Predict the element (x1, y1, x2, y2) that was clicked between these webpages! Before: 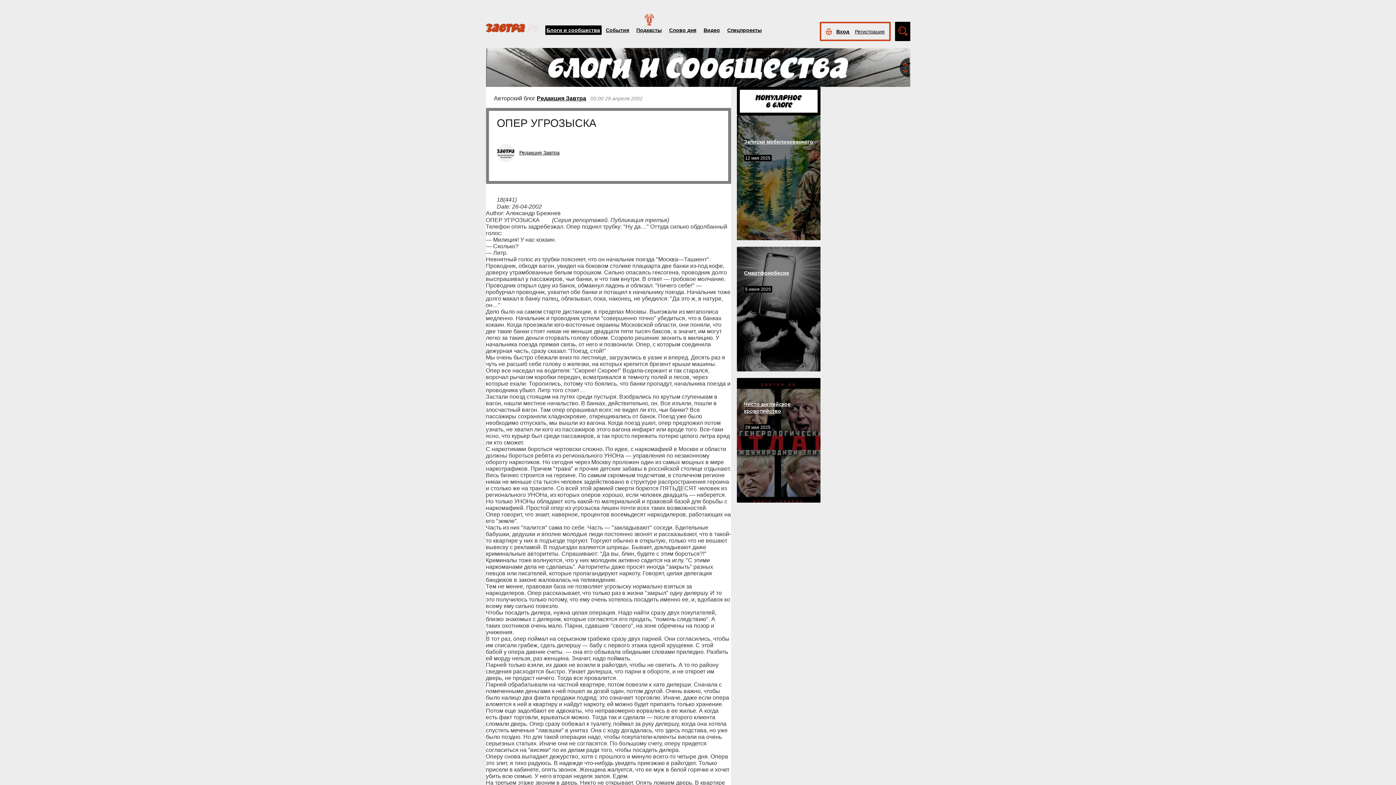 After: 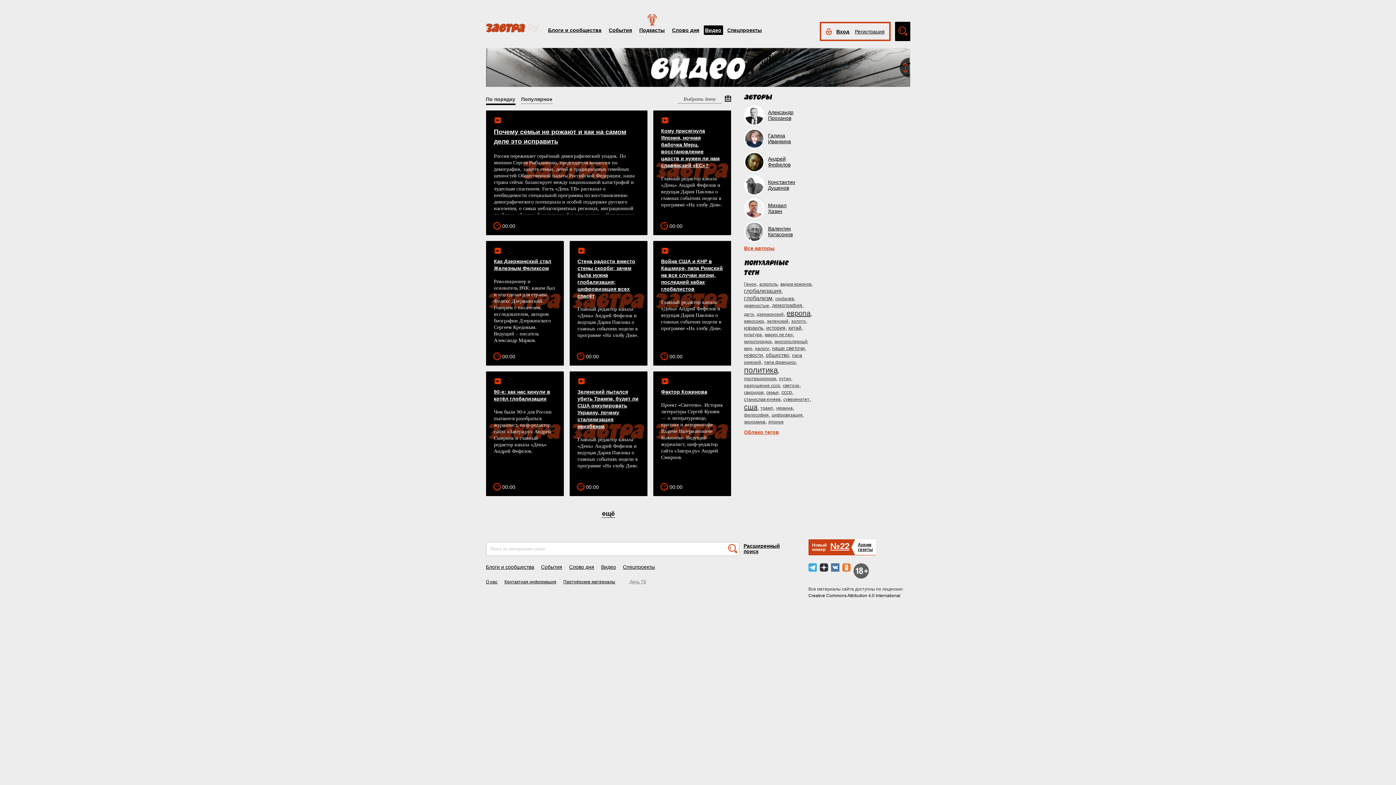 Action: bbox: (703, 27, 720, 33) label: Видео